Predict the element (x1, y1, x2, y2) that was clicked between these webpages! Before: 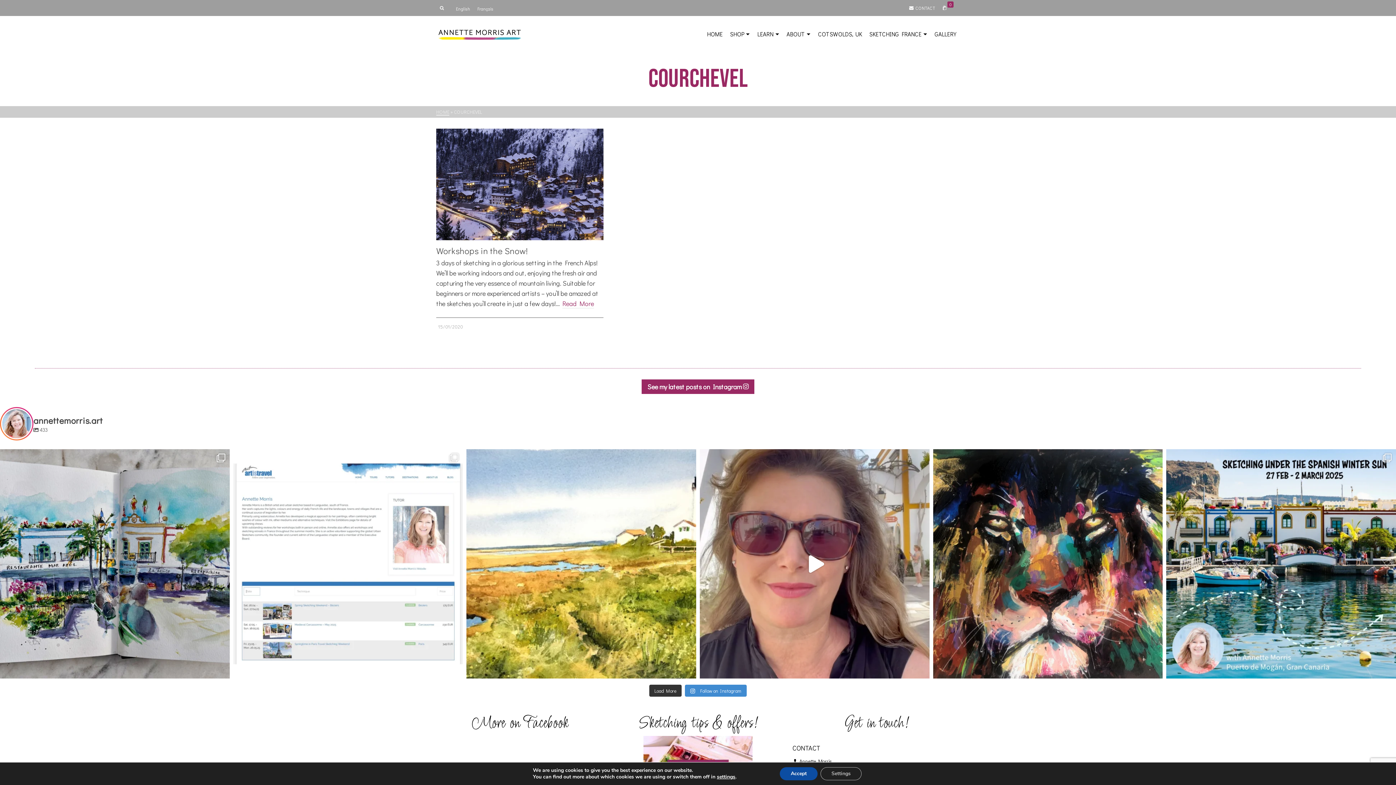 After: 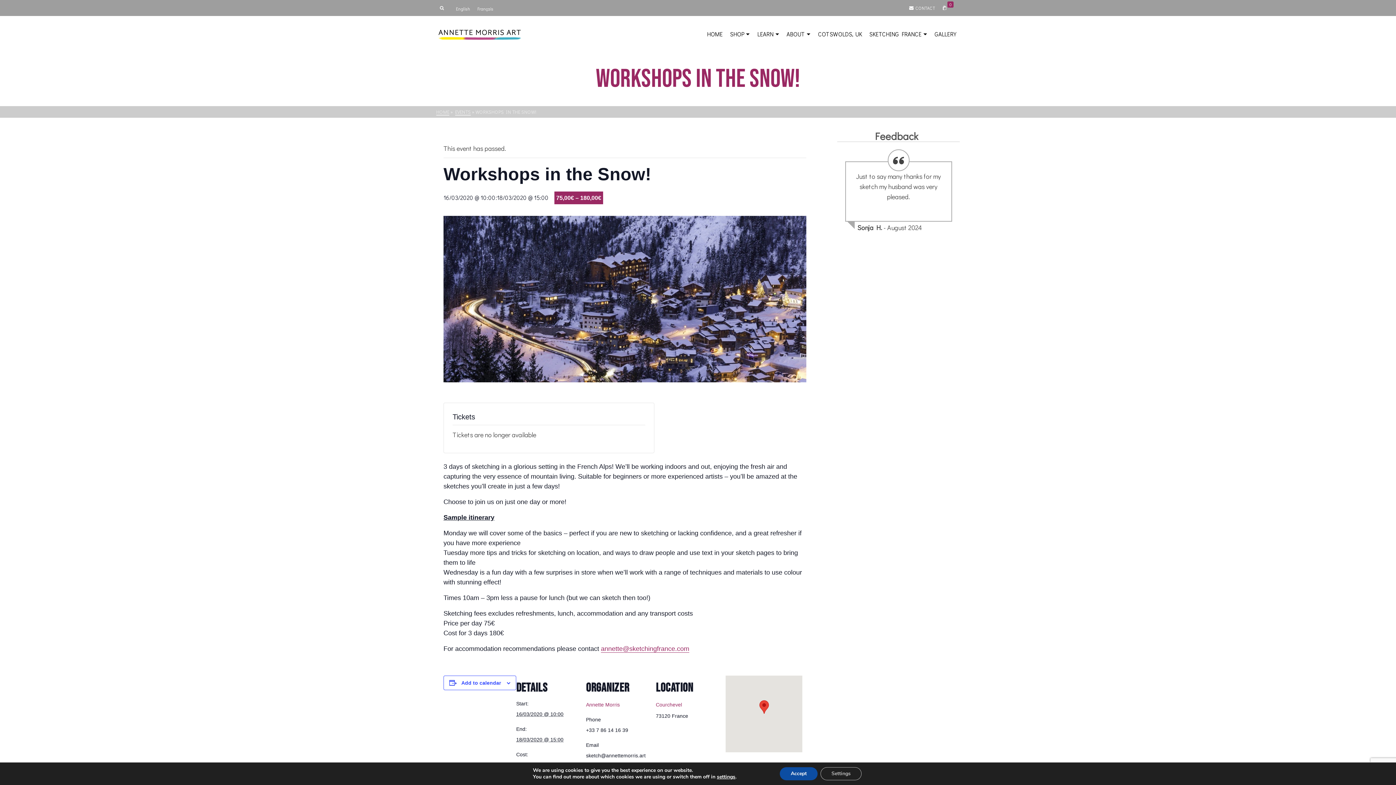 Action: bbox: (436, 245, 603, 255) label: Workshops in the Snow!